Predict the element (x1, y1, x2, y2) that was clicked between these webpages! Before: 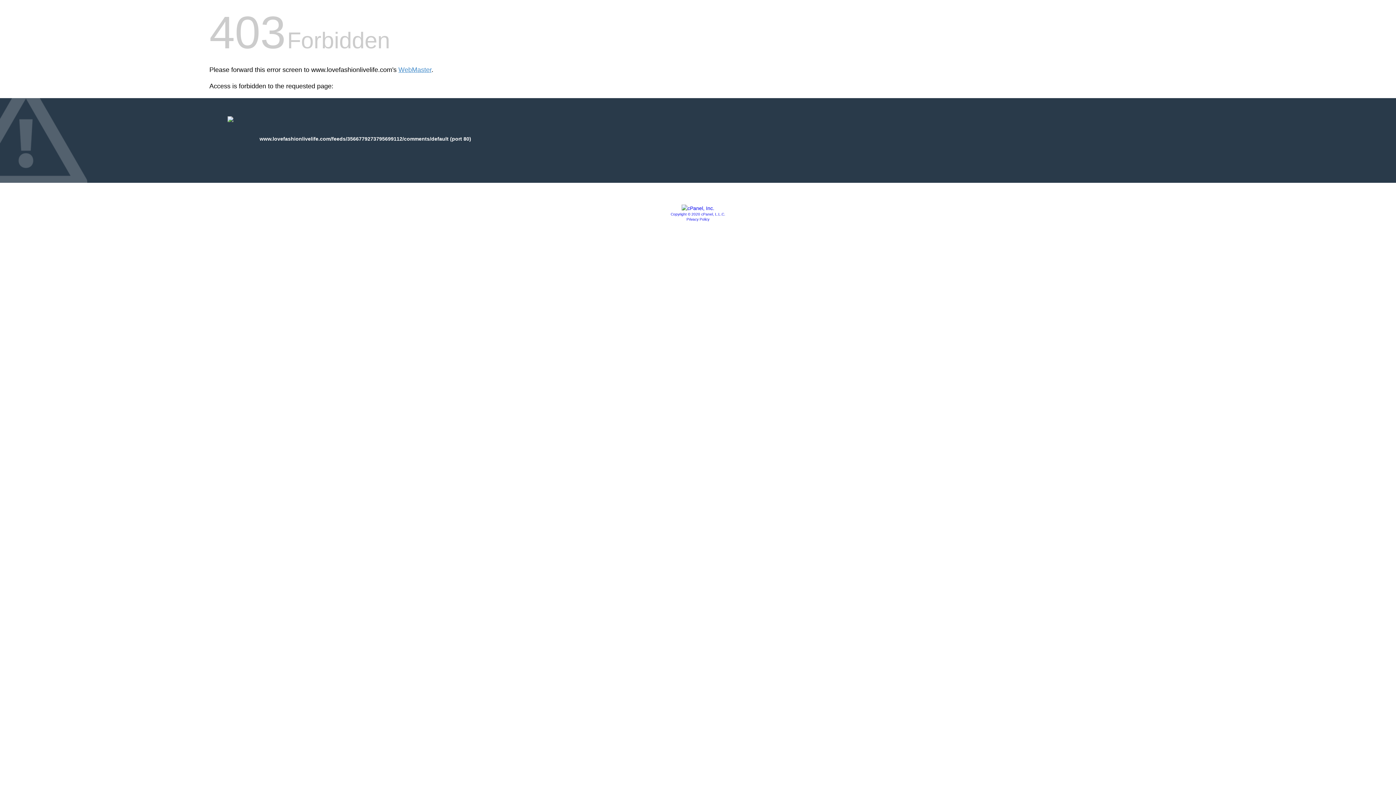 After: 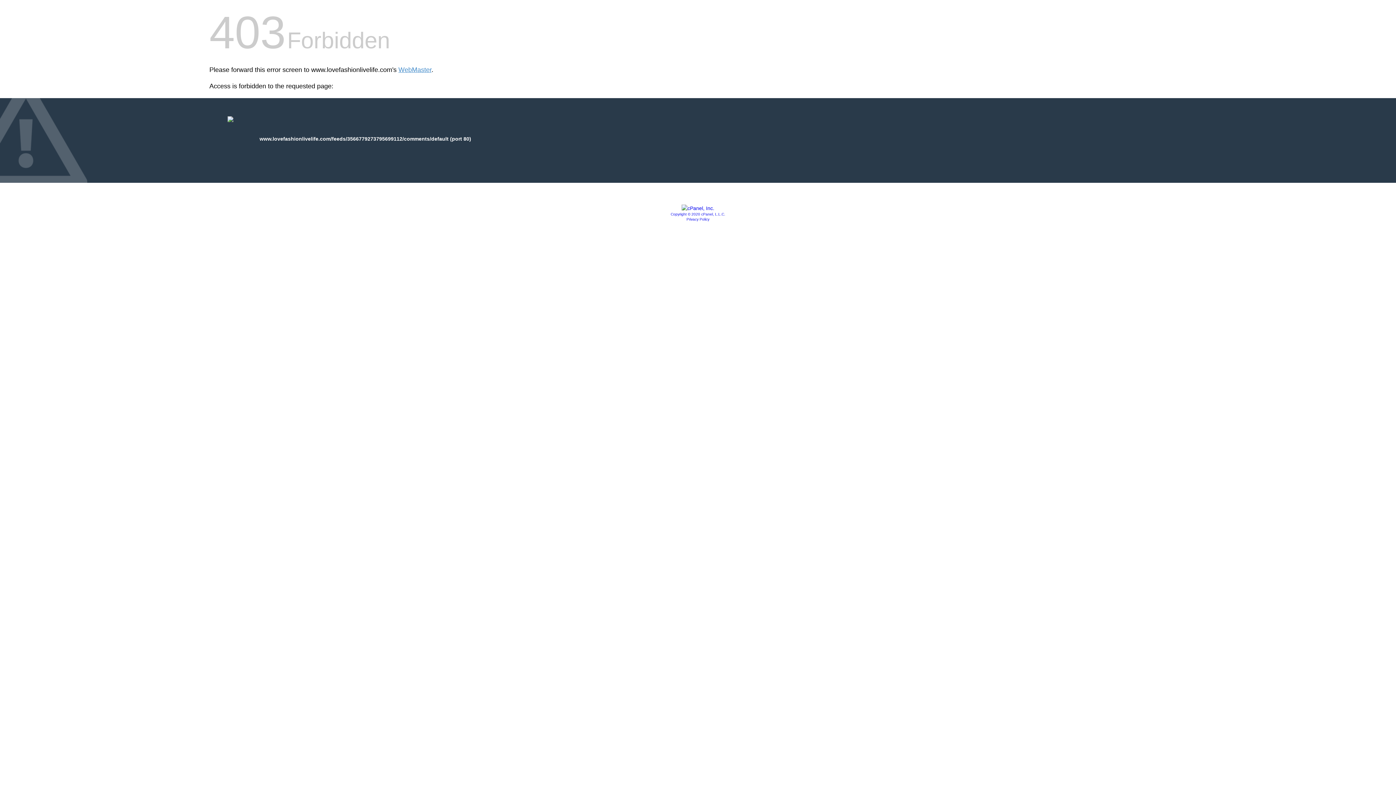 Action: bbox: (686, 217, 709, 221) label: Privacy Policy